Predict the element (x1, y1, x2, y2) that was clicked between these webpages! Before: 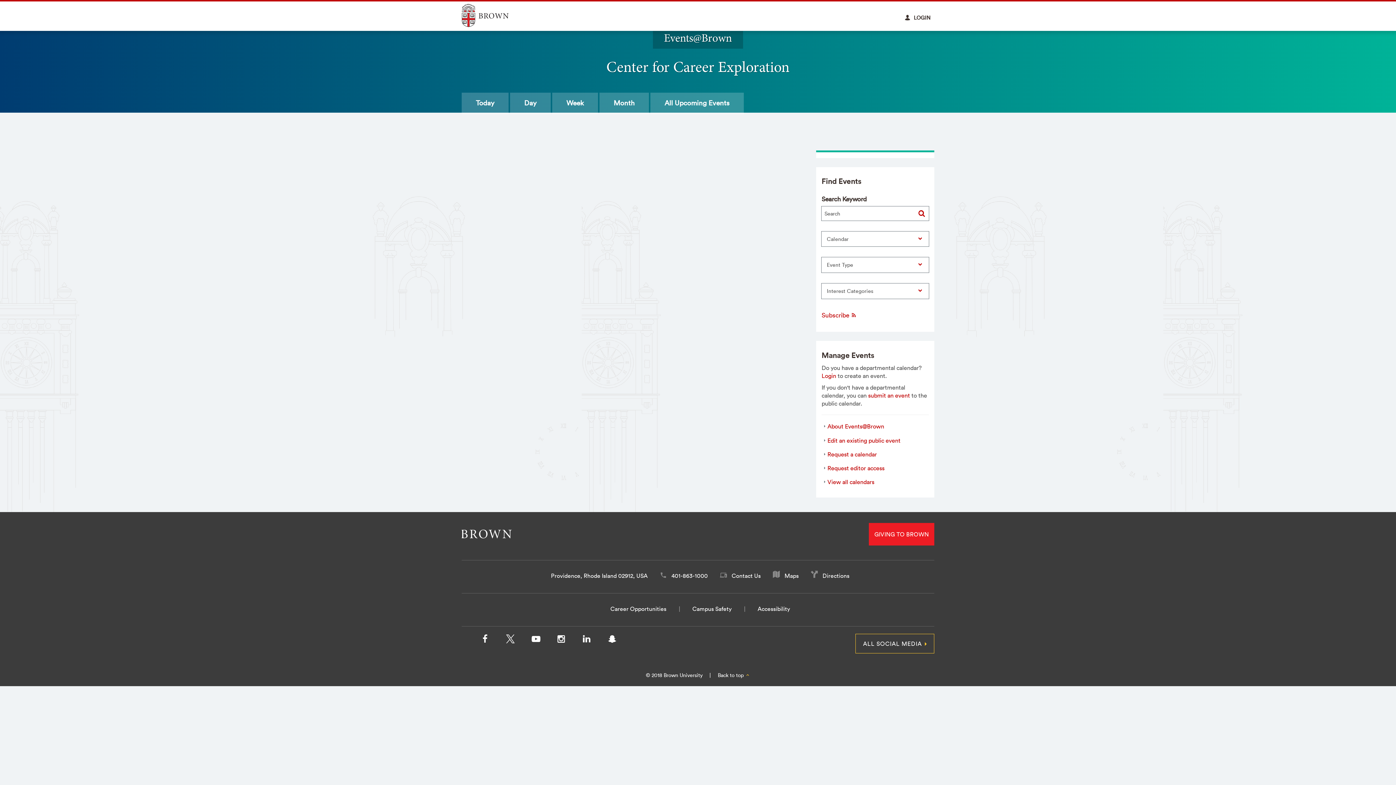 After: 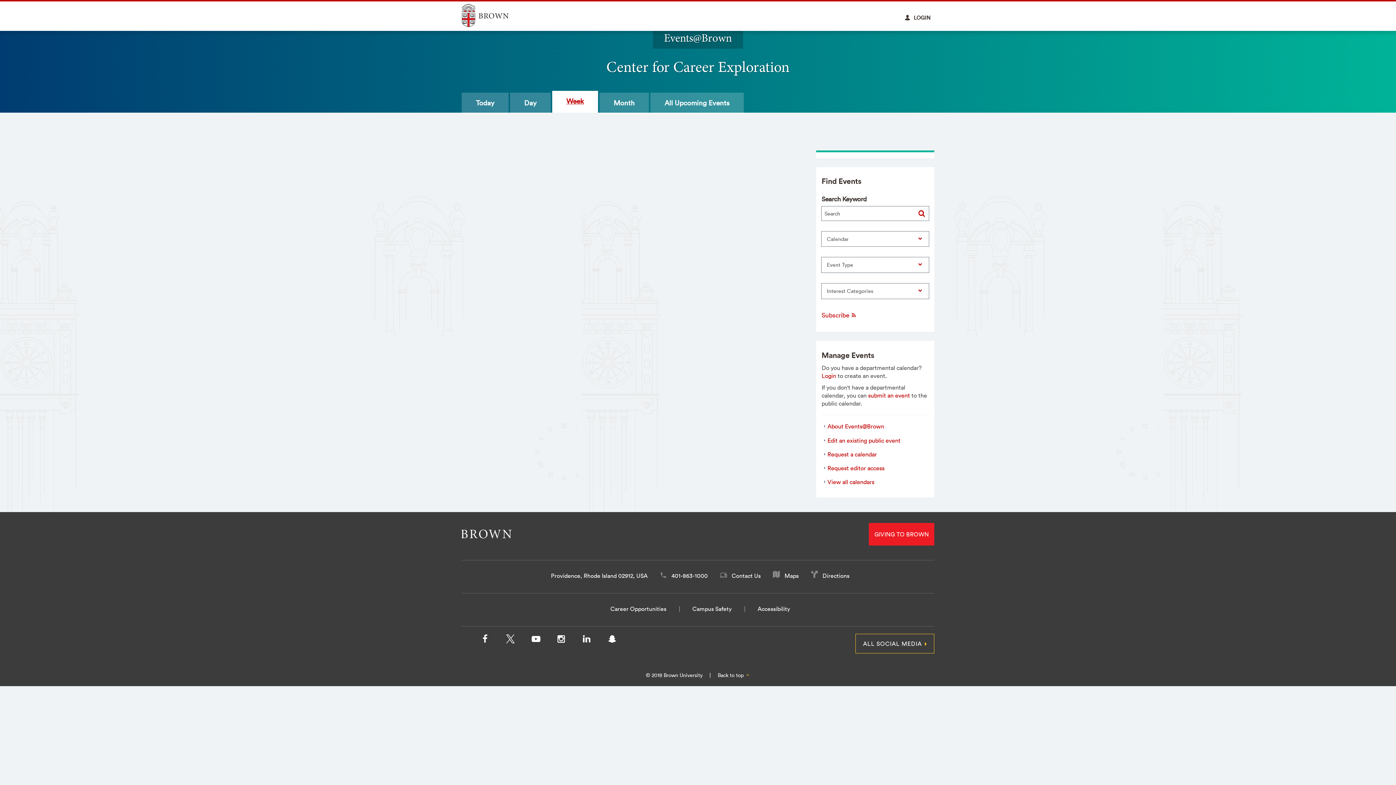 Action: label: Week bbox: (552, 92, 597, 113)